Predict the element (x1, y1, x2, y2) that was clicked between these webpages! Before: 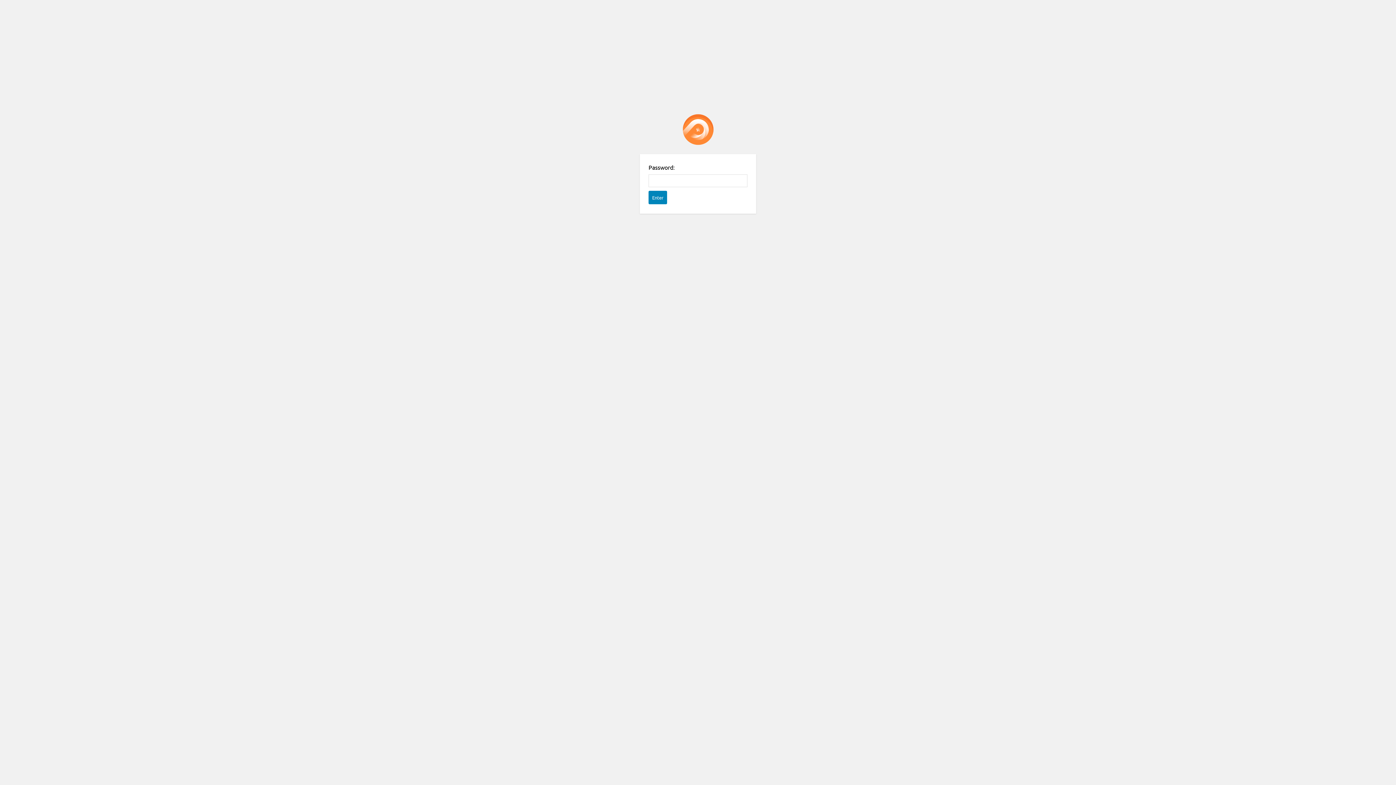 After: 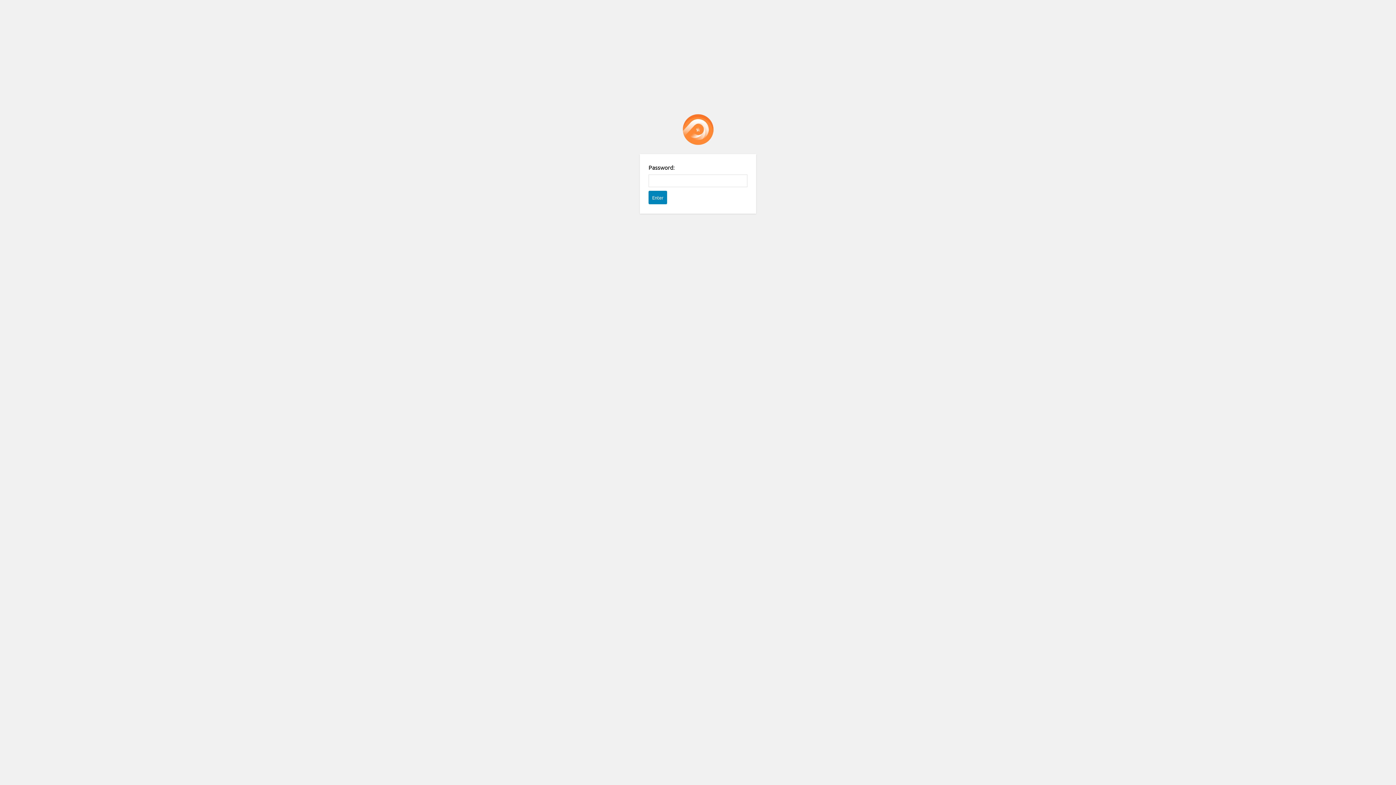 Action: label: Password Protect WordPress plugin bbox: (682, 114, 713, 145)